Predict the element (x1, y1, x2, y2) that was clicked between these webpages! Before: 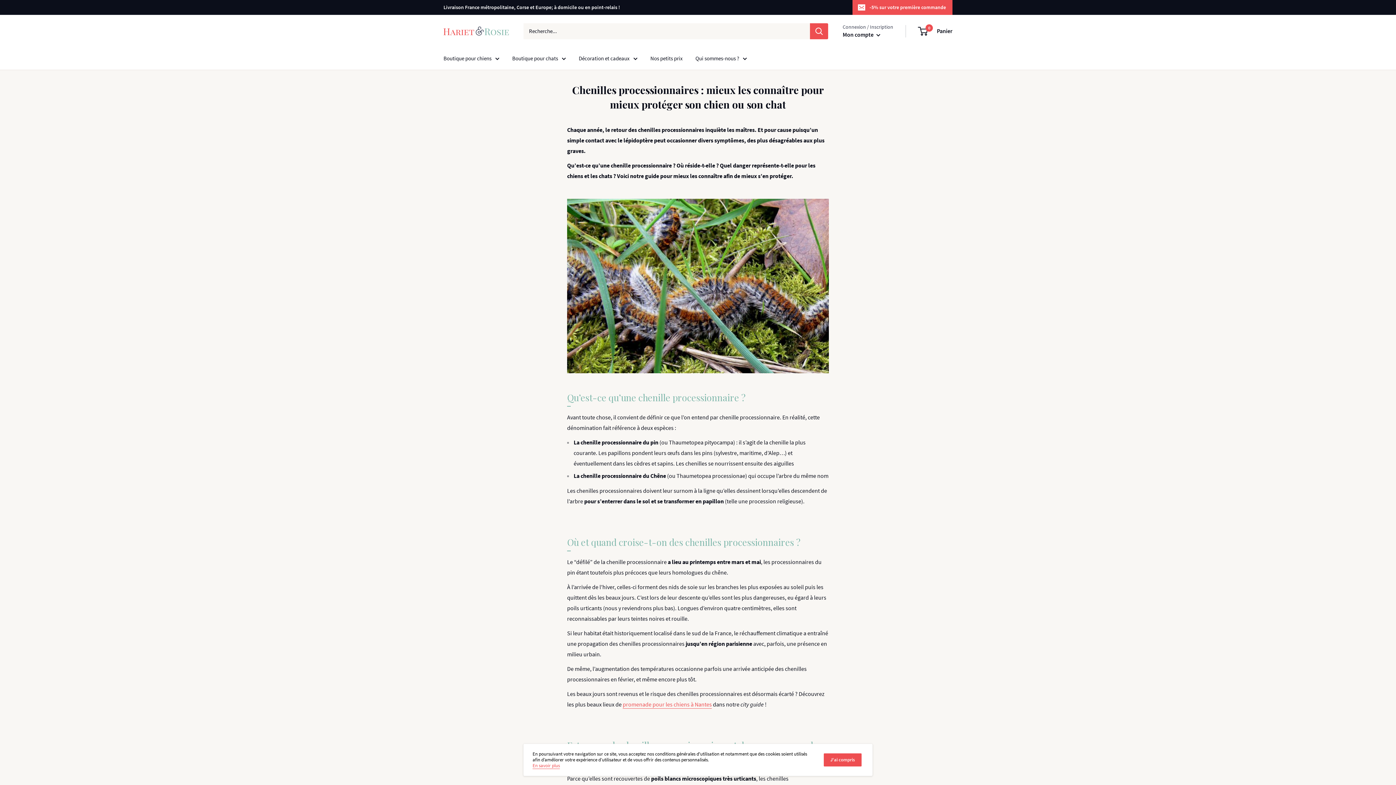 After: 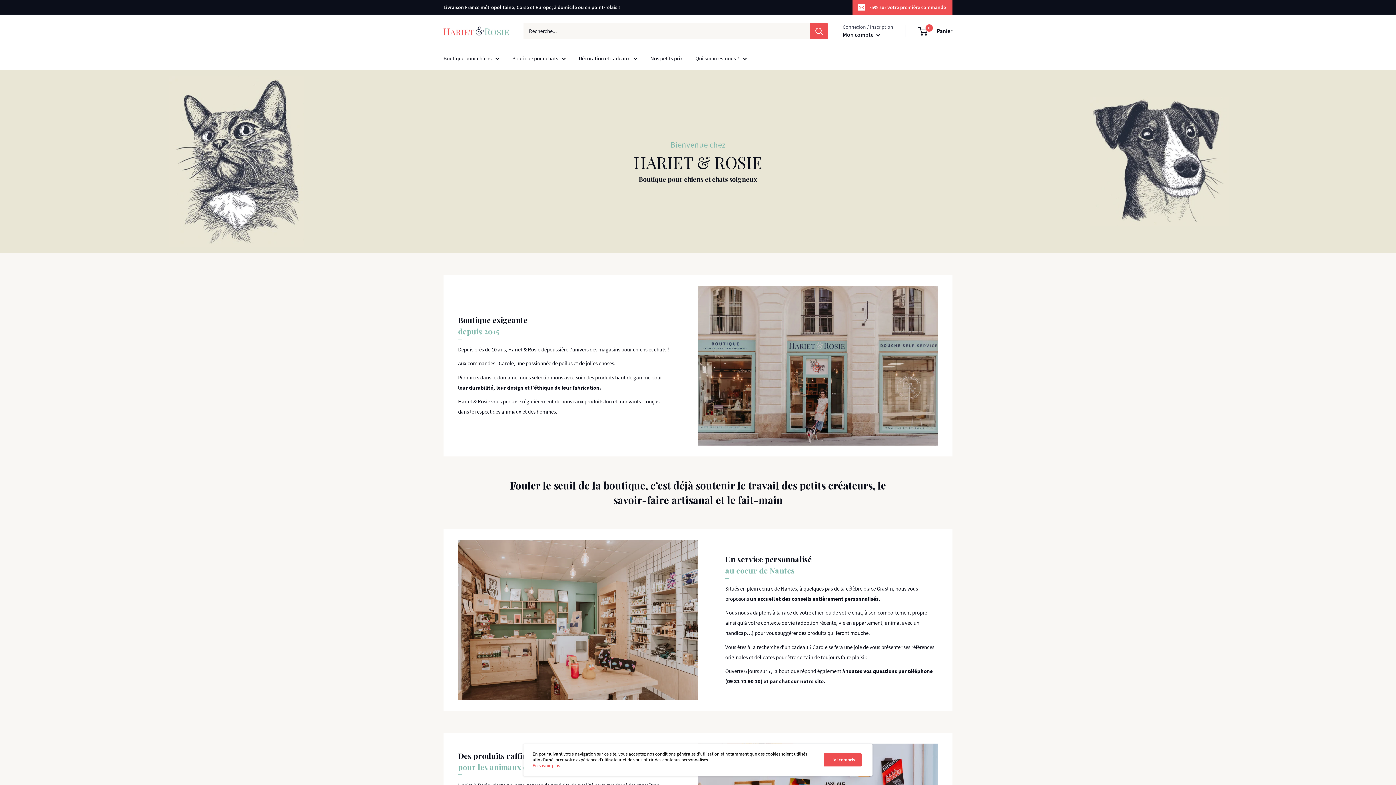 Action: label: Qui sommes-nous ? bbox: (695, 53, 747, 63)